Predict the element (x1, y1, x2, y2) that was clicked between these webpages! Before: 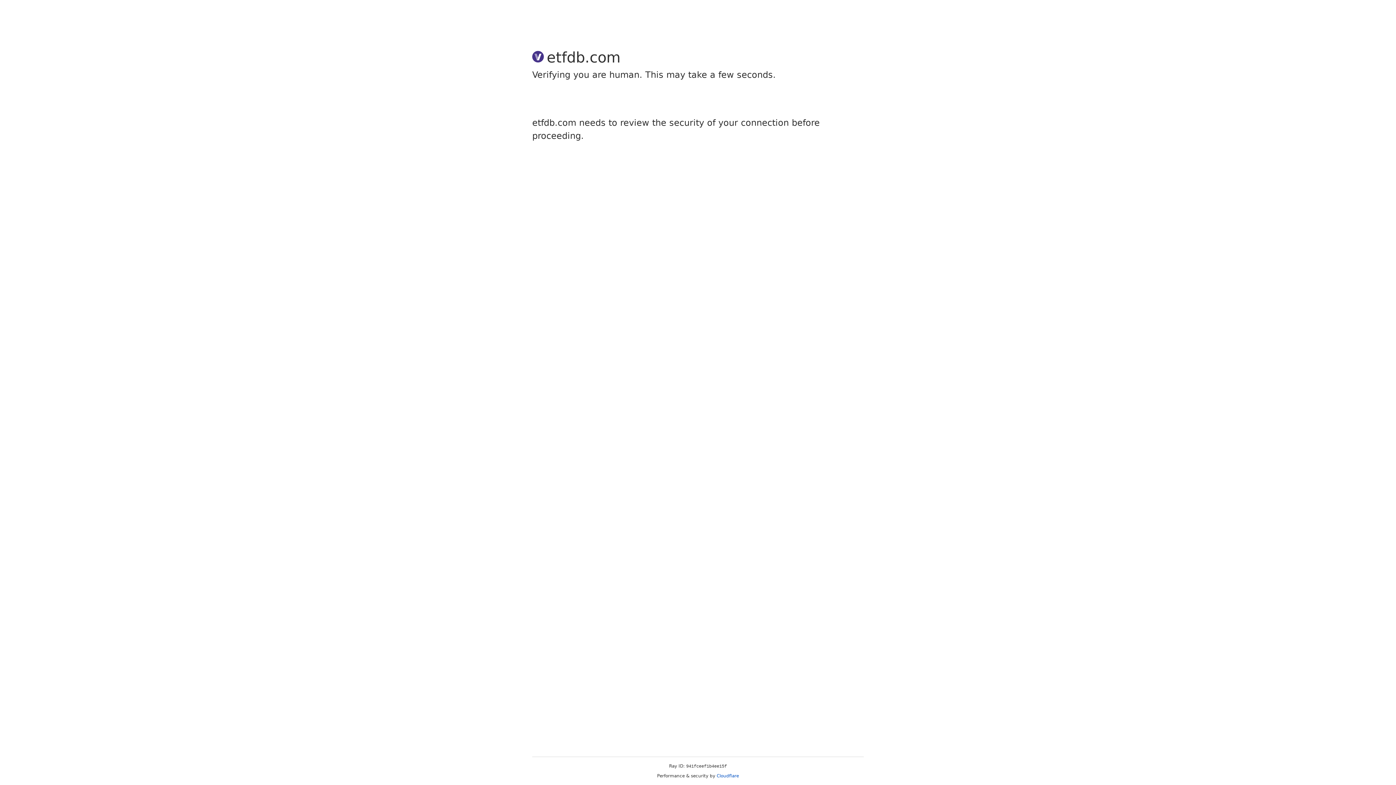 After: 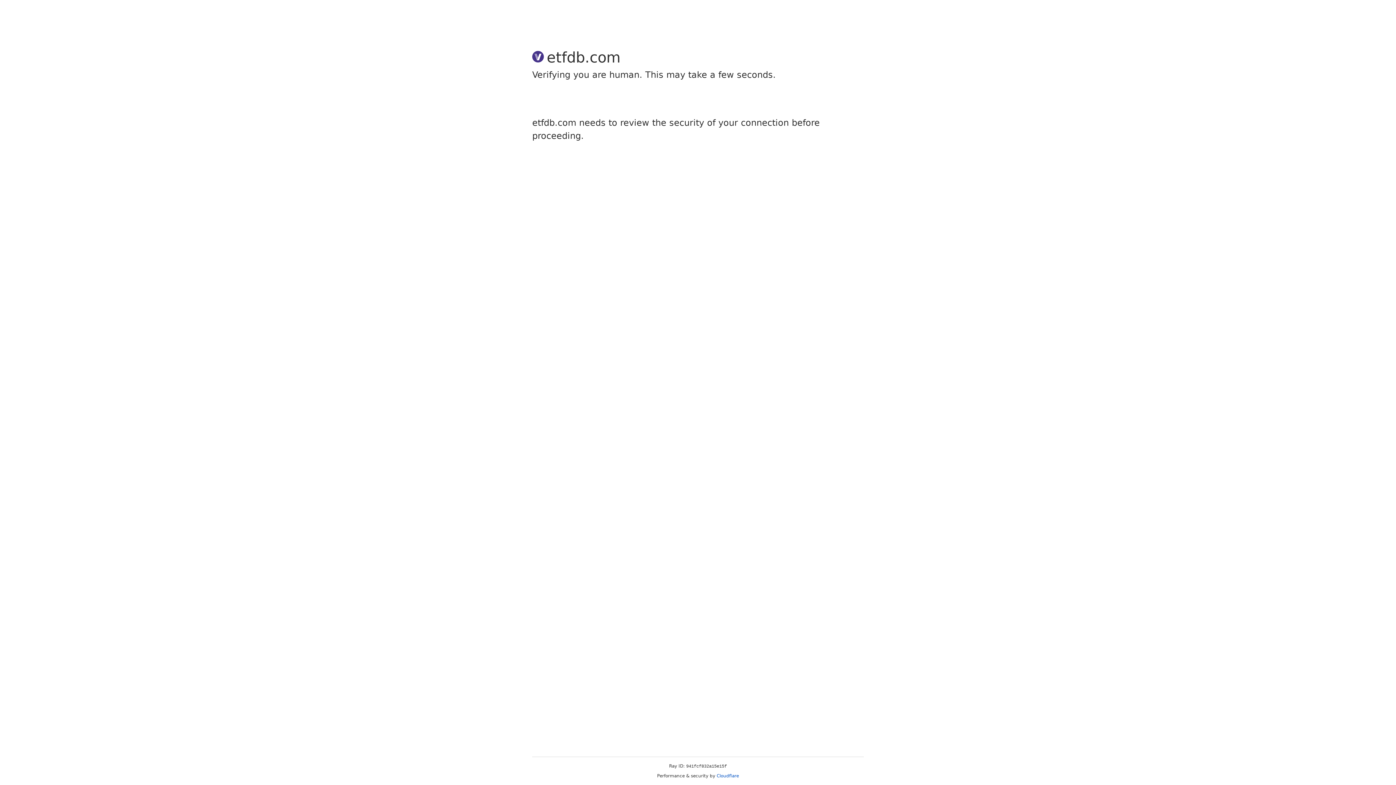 Action: label: Cloudflare bbox: (716, 773, 739, 778)